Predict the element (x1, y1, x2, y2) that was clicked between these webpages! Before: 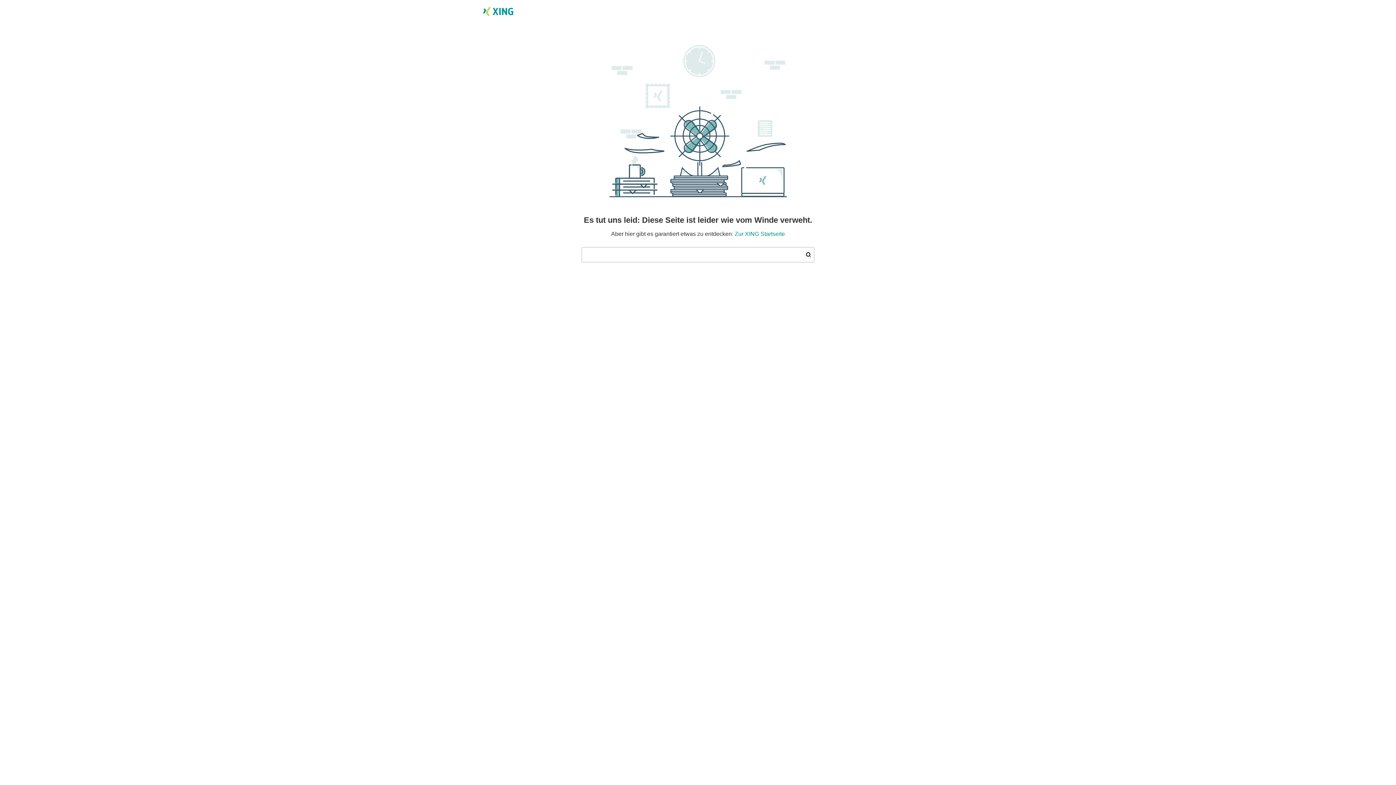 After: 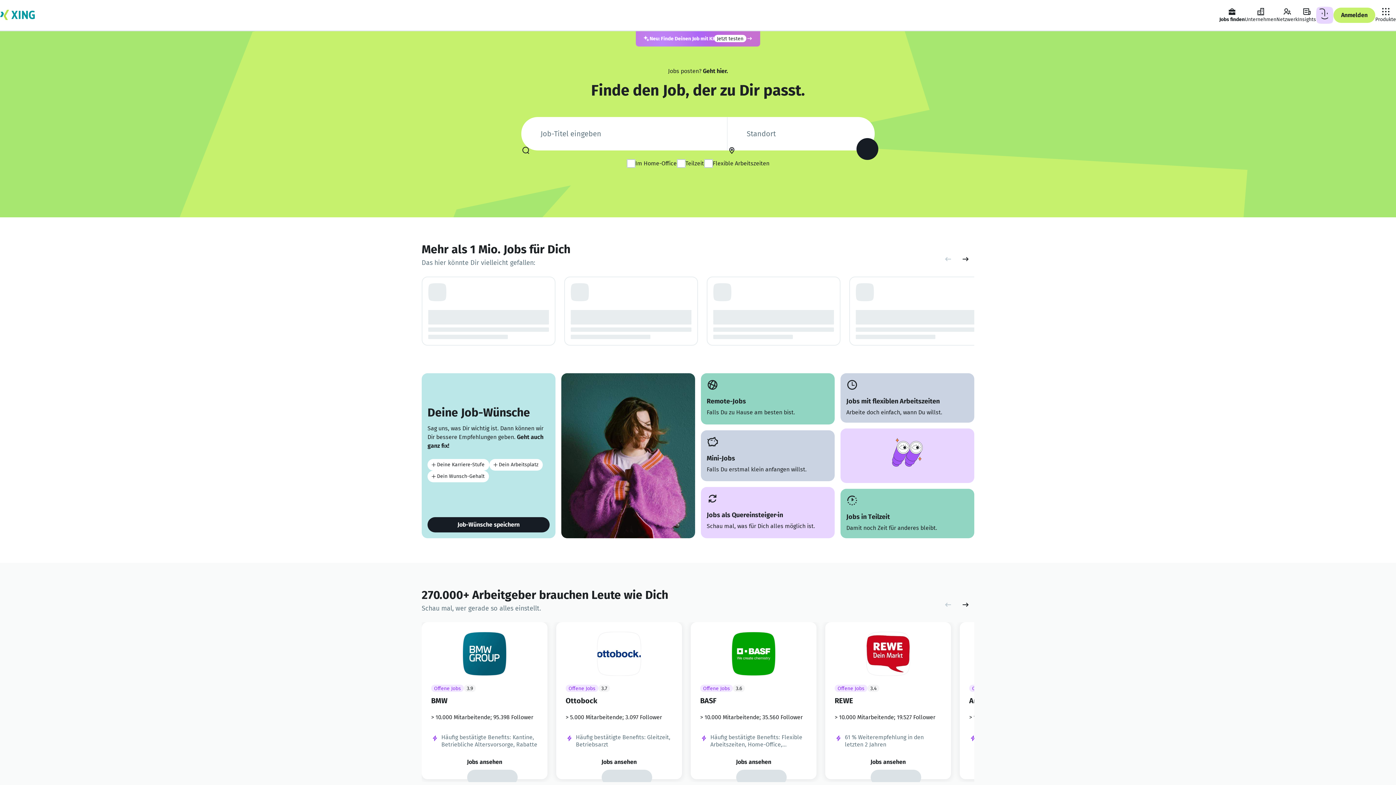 Action: label: Zur XING Startseite bbox: (734, 230, 785, 237)